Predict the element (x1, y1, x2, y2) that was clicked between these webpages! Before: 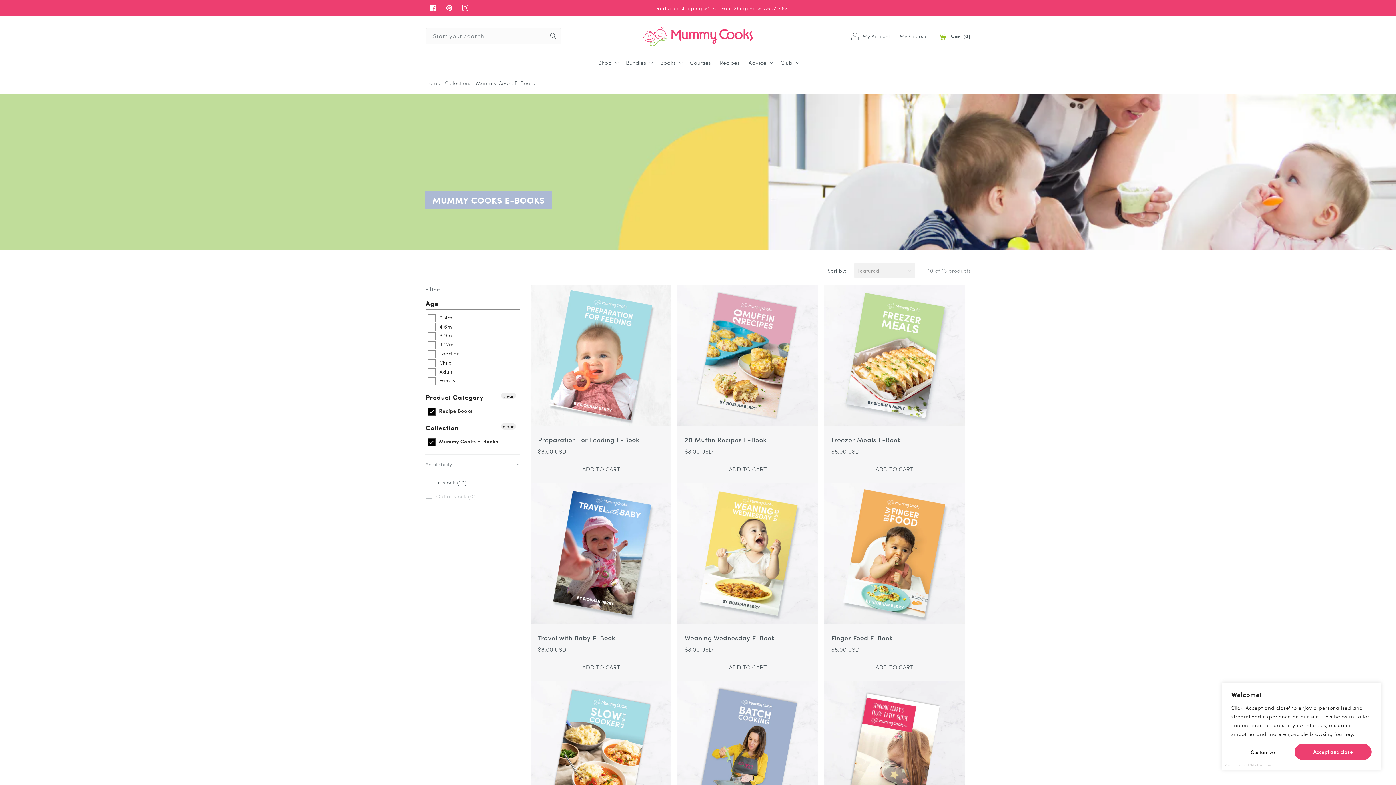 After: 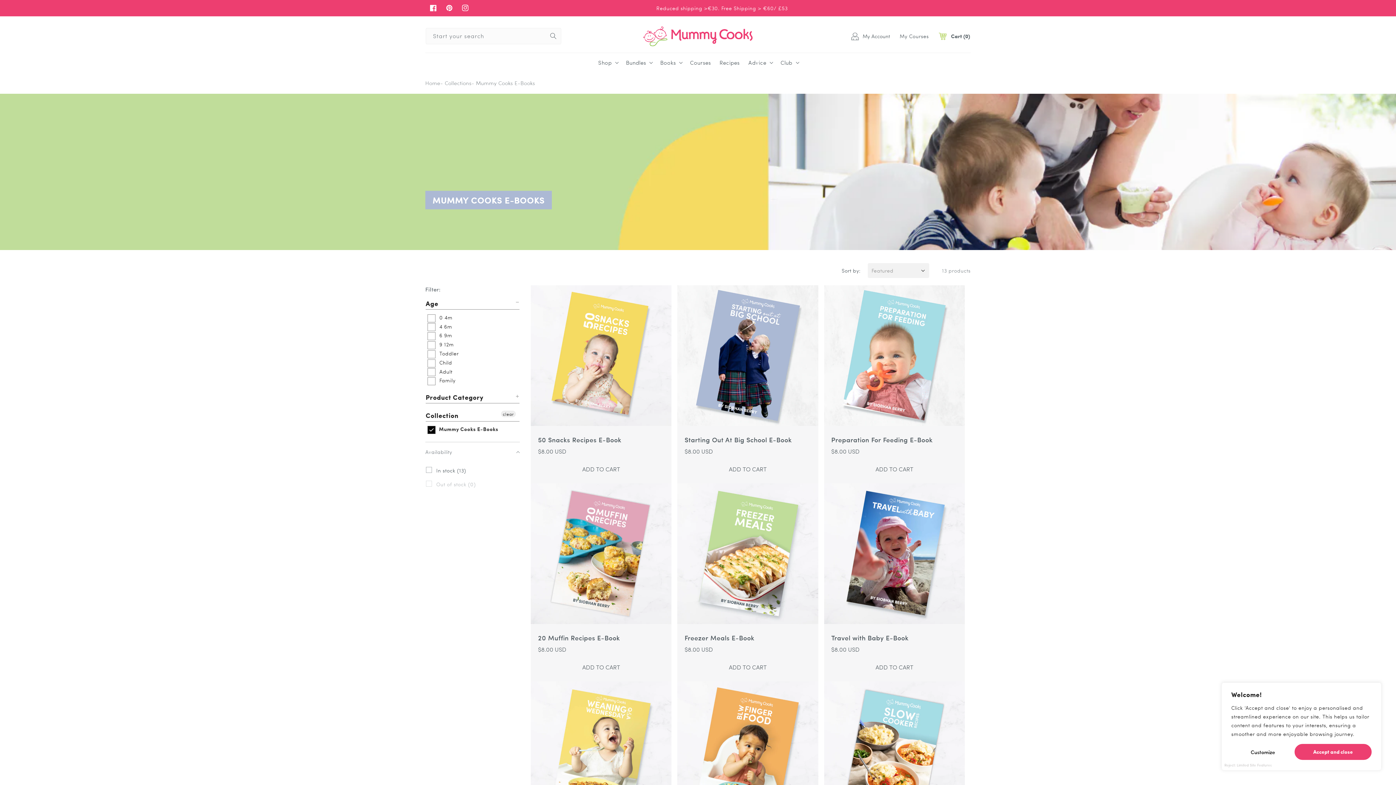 Action: bbox: (501, 392, 516, 399) label: clear